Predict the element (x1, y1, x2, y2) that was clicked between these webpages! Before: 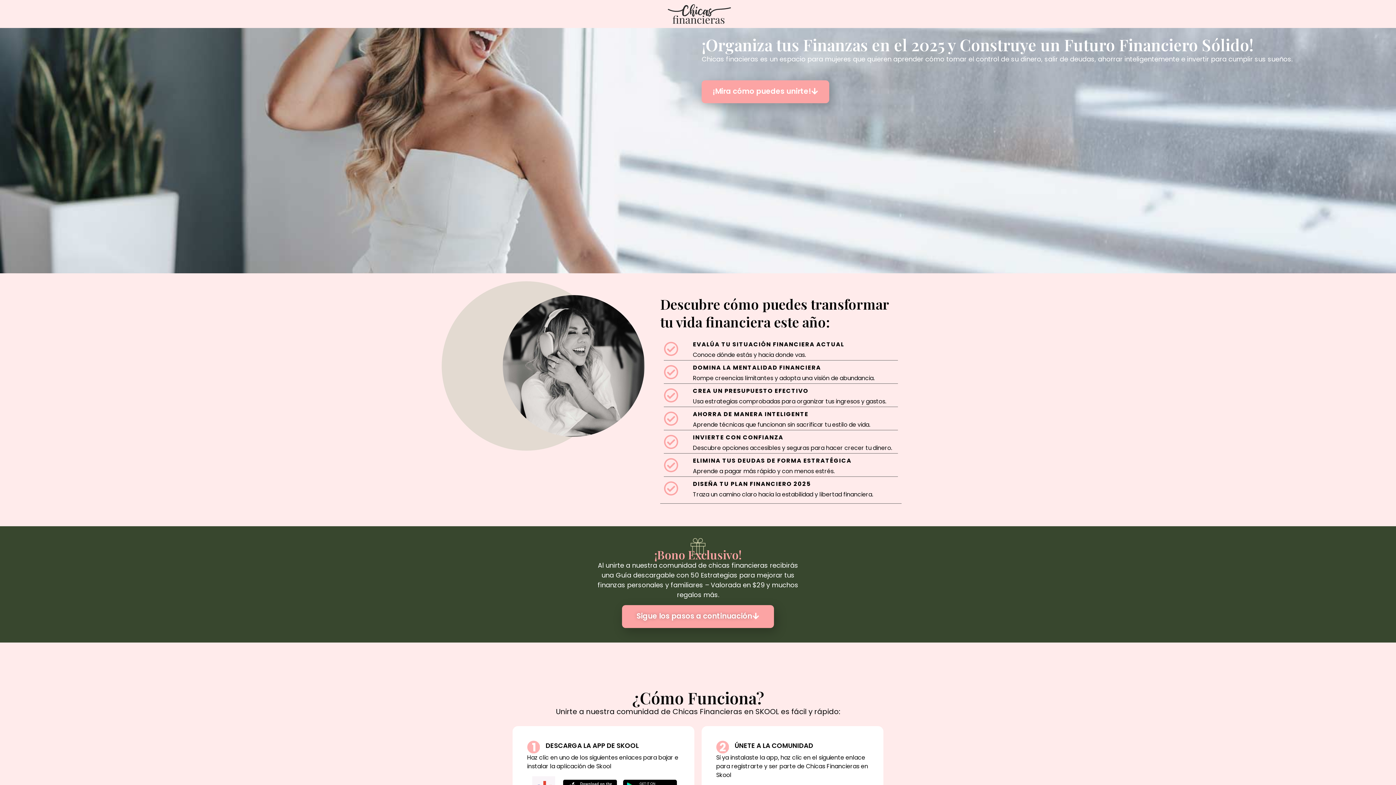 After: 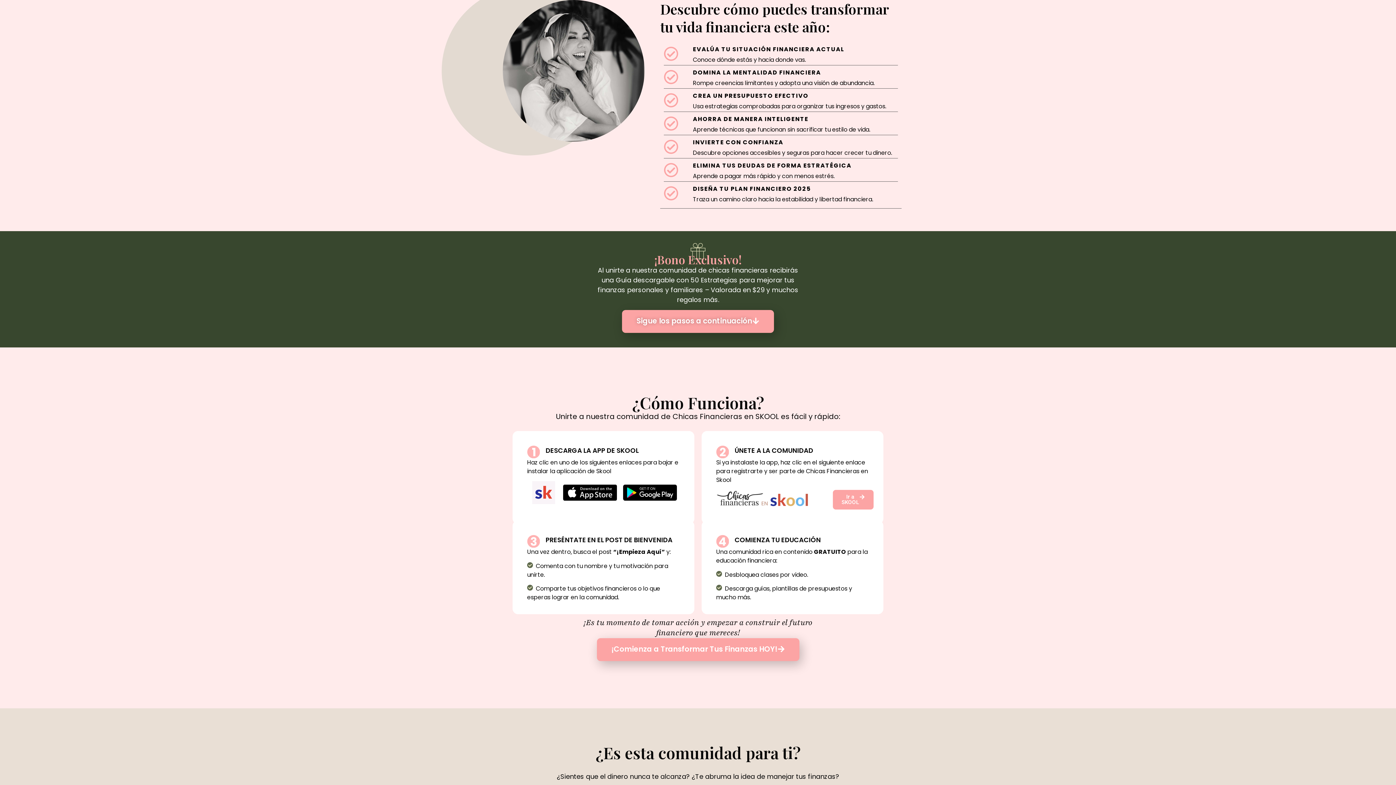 Action: bbox: (701, 80, 829, 103) label: ¡Mira cómo puedes unirte!